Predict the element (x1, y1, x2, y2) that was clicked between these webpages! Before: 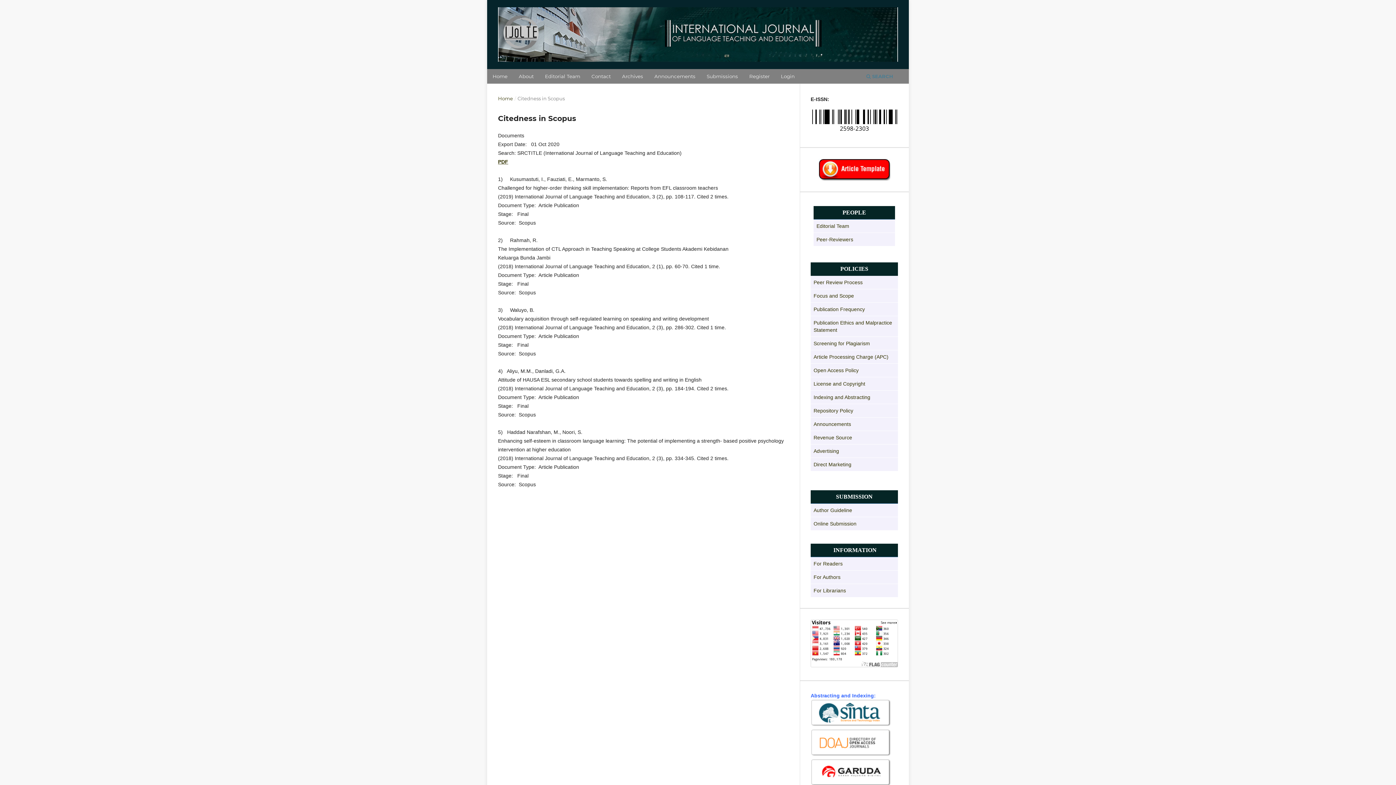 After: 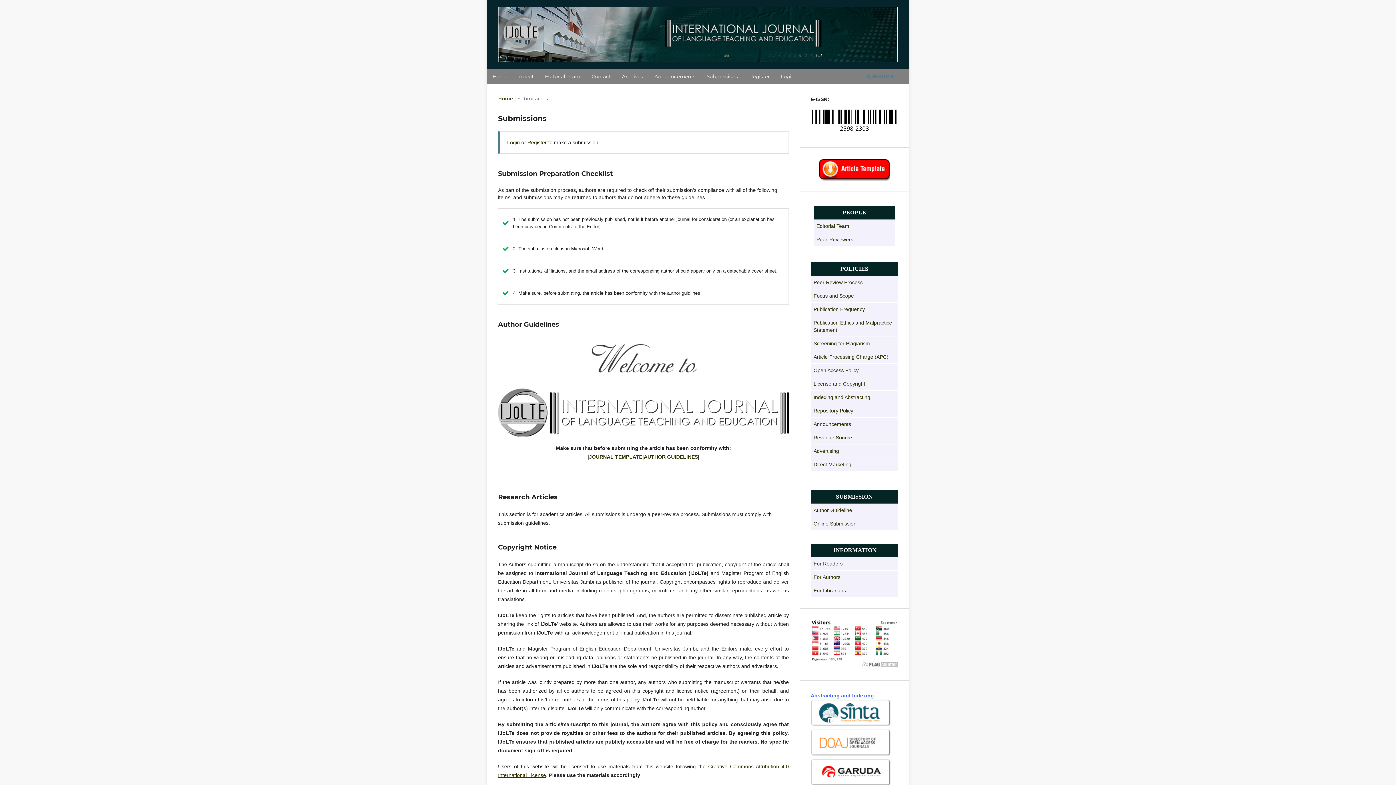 Action: label: Submissions bbox: (704, 70, 740, 83)